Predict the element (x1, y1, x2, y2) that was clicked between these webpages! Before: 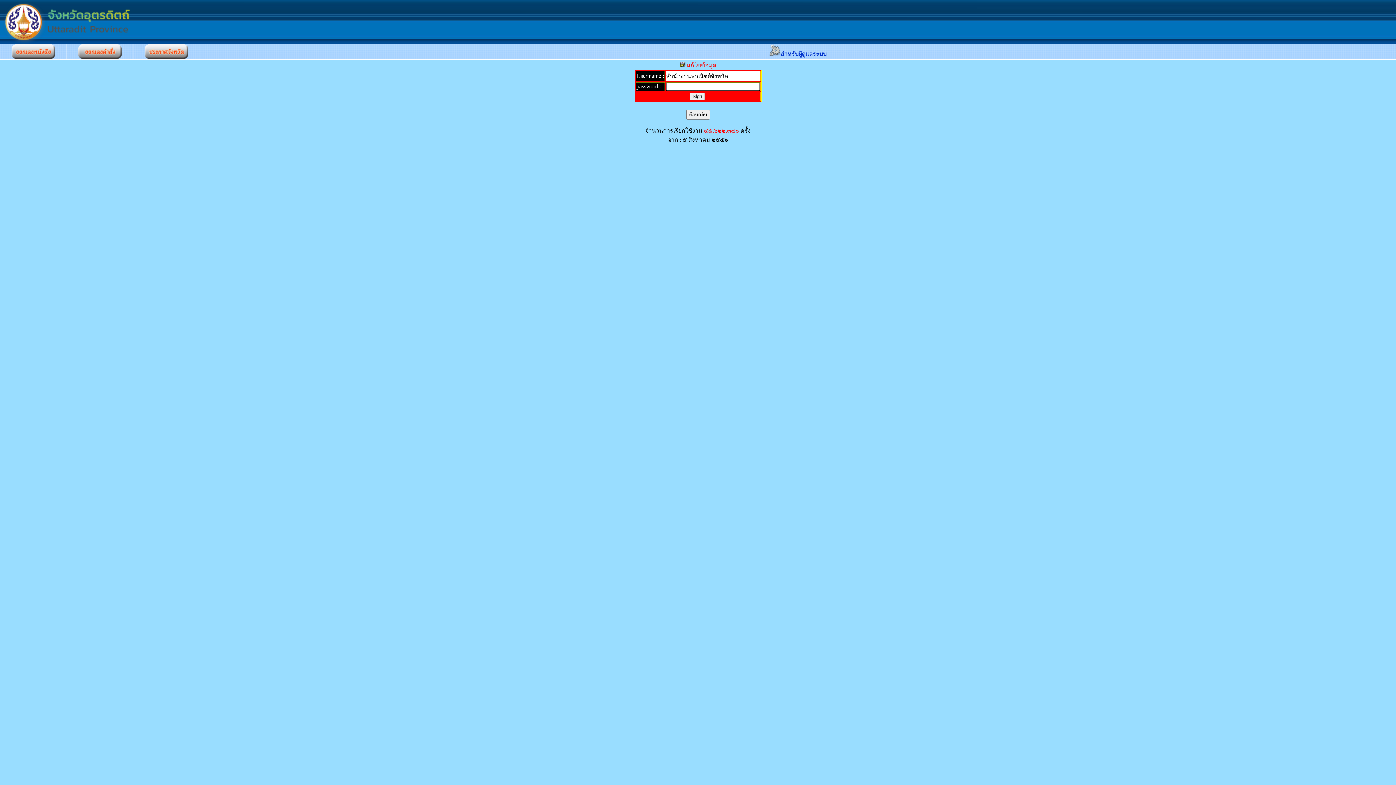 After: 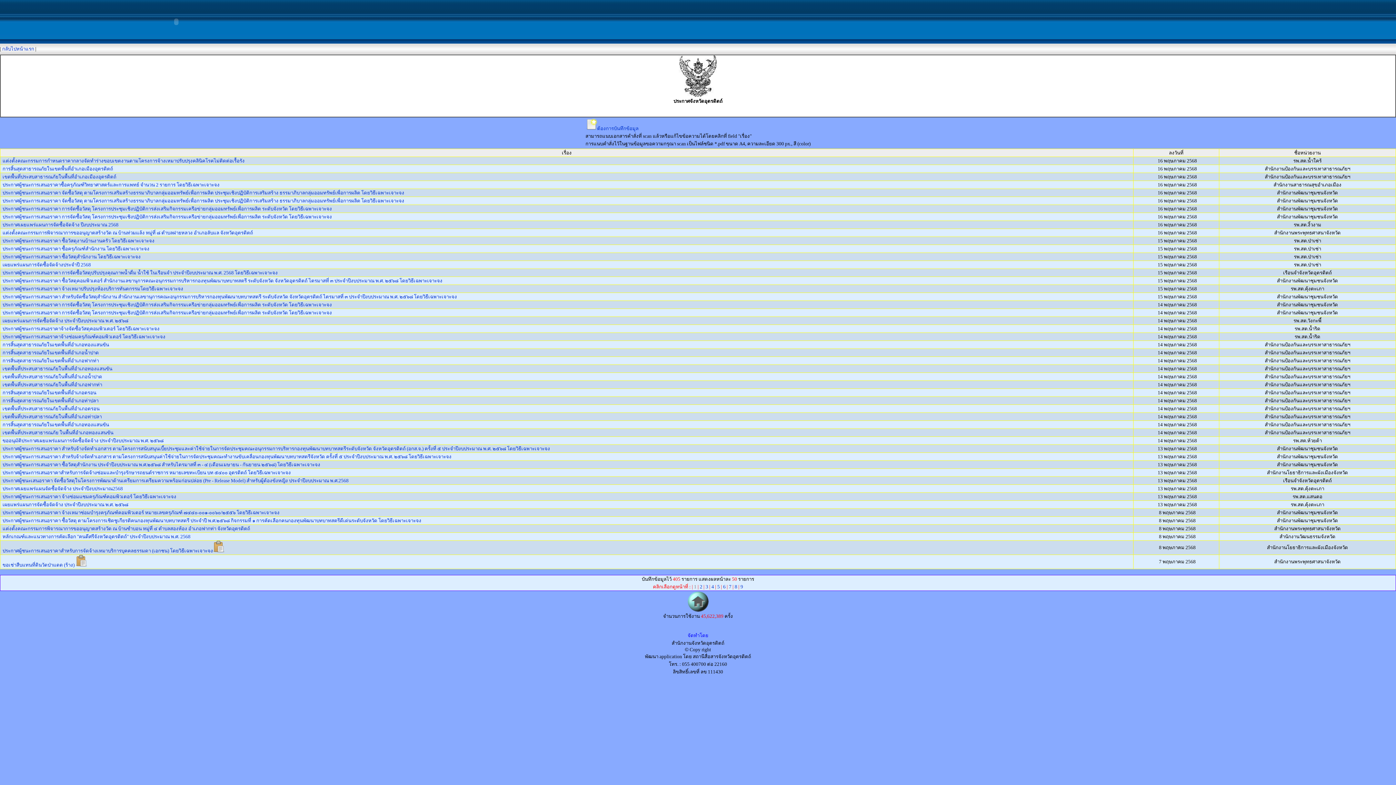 Action: bbox: (144, 53, 188, 60)